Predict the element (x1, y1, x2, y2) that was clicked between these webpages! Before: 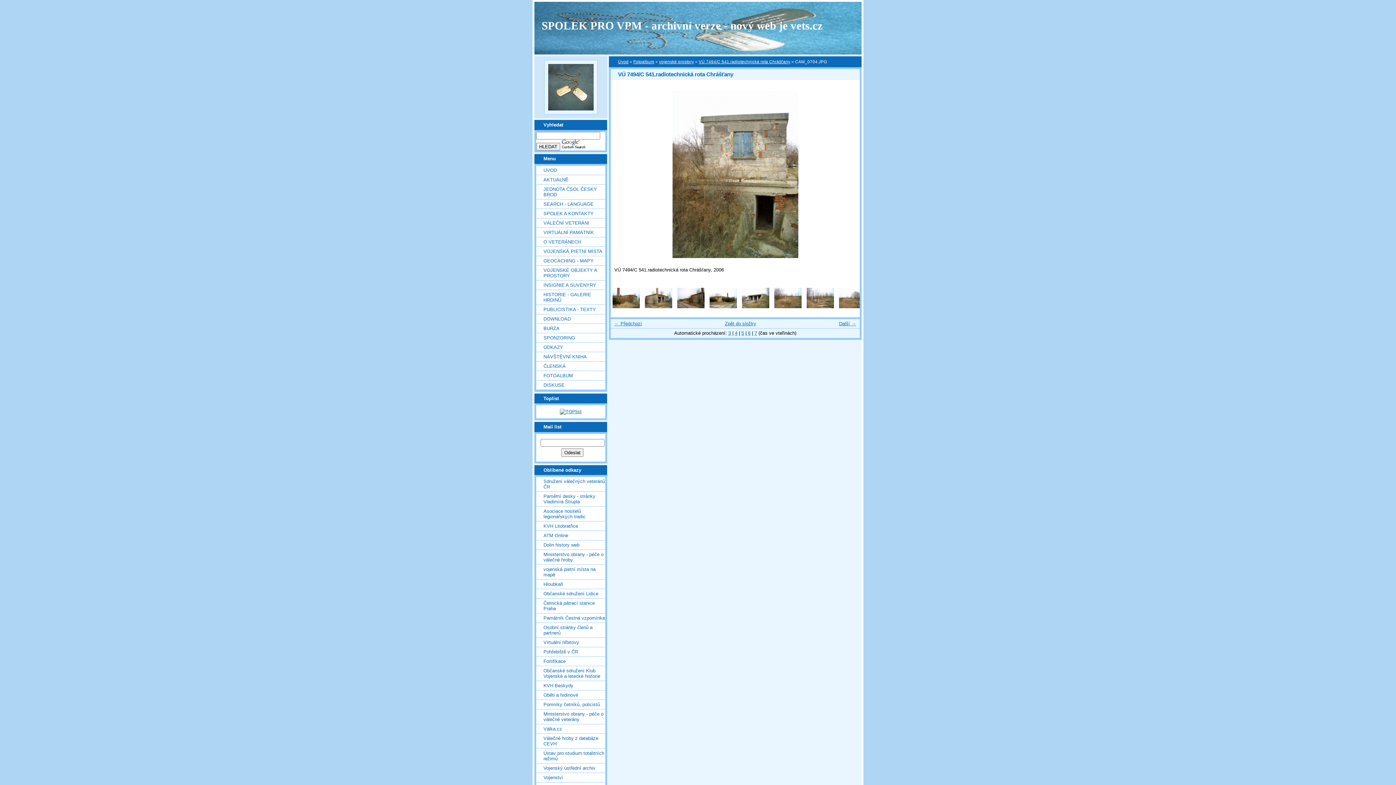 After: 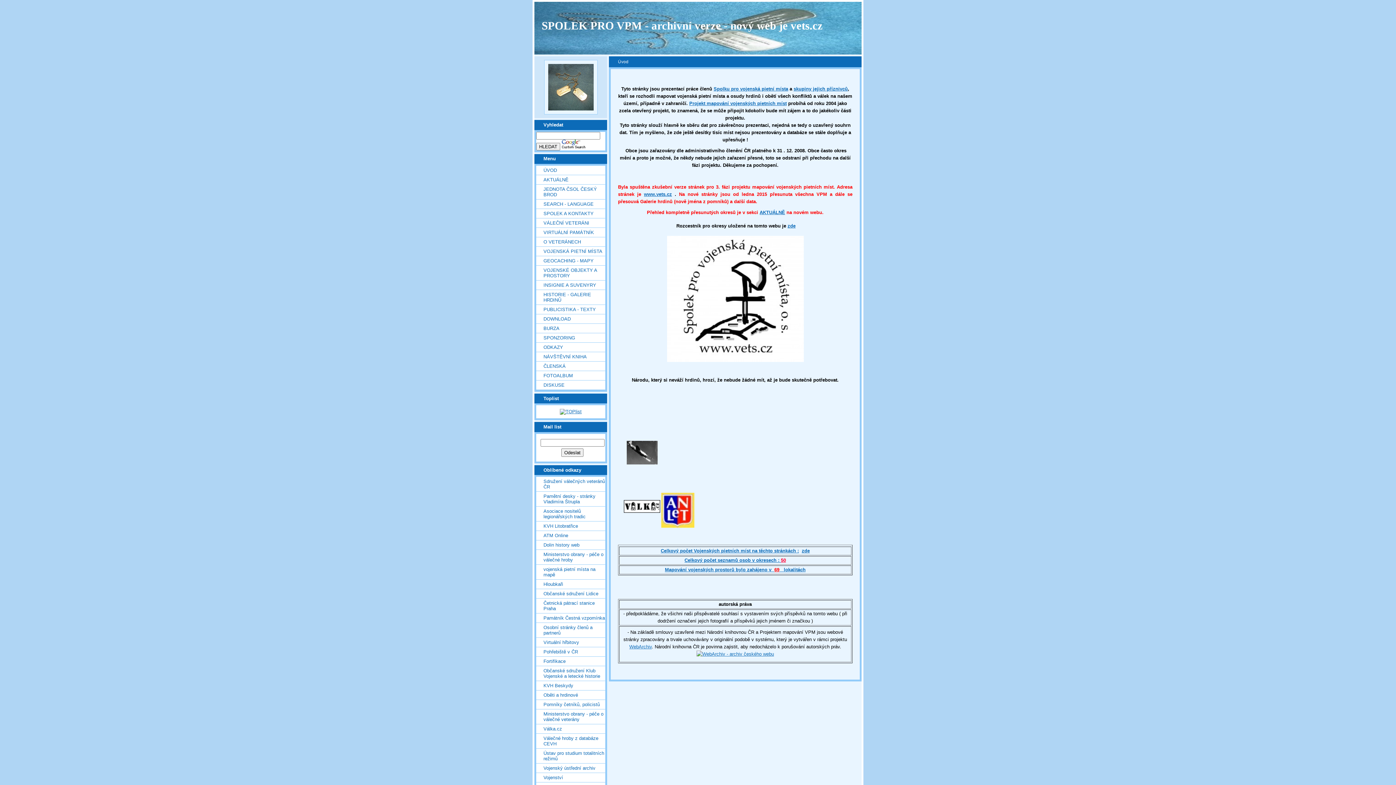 Action: bbox: (540, 113, 601, 119)